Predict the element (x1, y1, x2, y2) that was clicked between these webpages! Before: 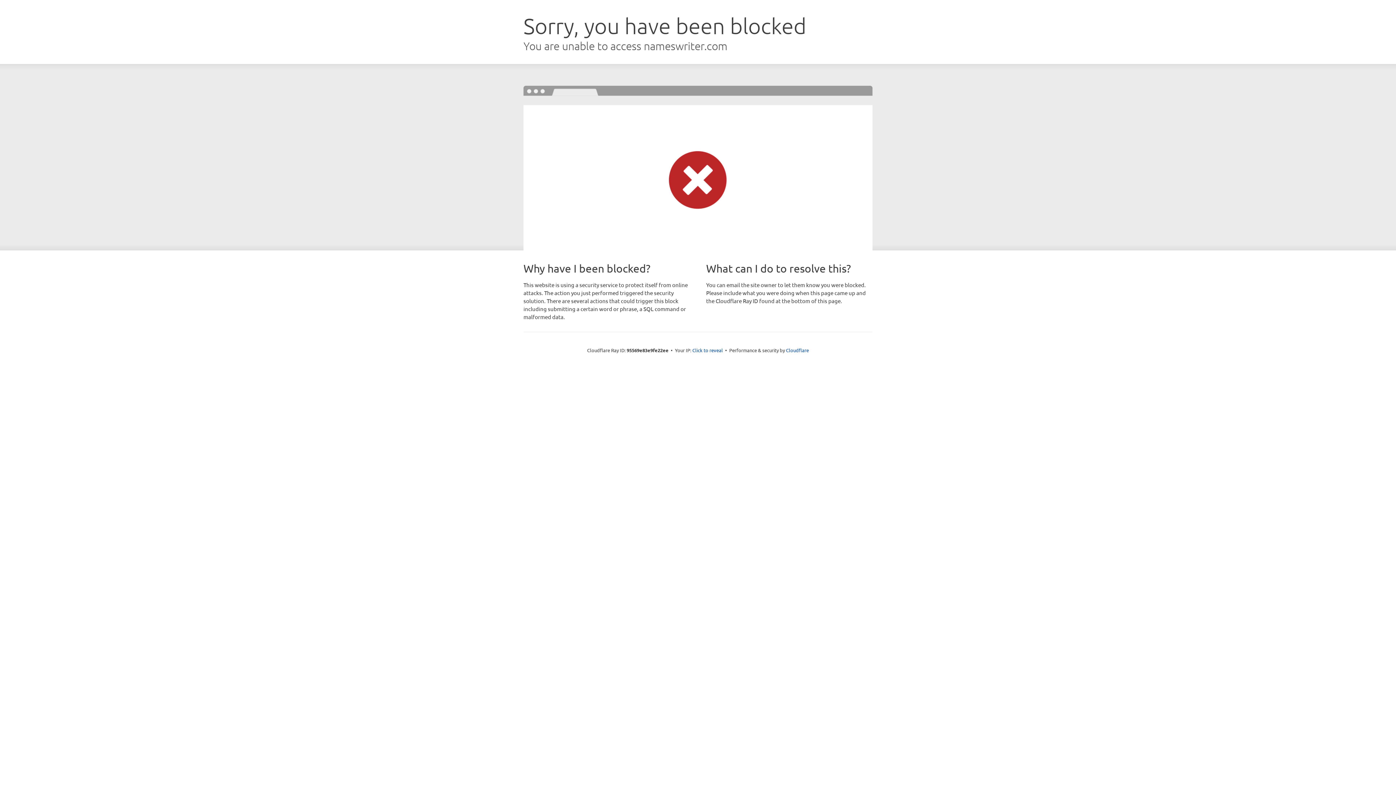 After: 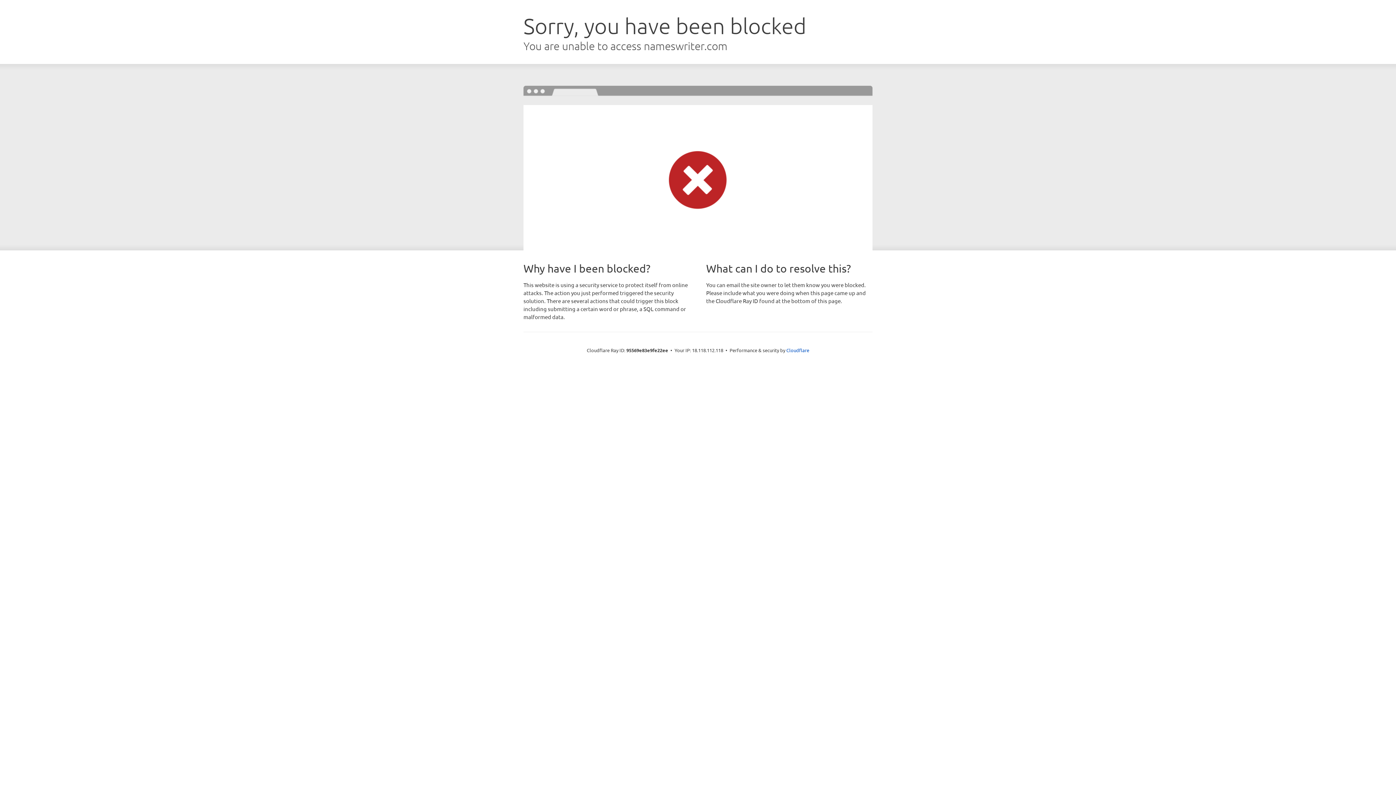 Action: bbox: (692, 346, 723, 353) label: Click to reveal